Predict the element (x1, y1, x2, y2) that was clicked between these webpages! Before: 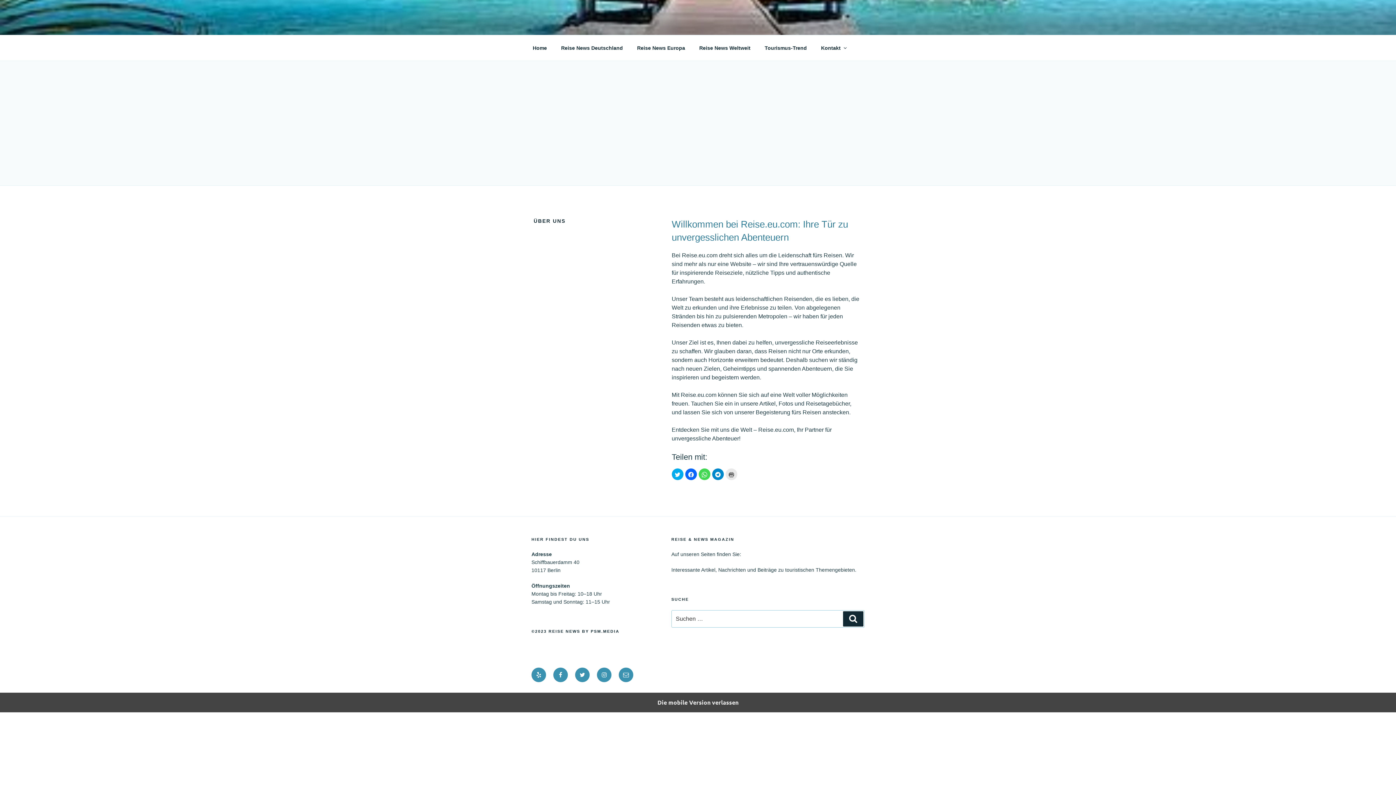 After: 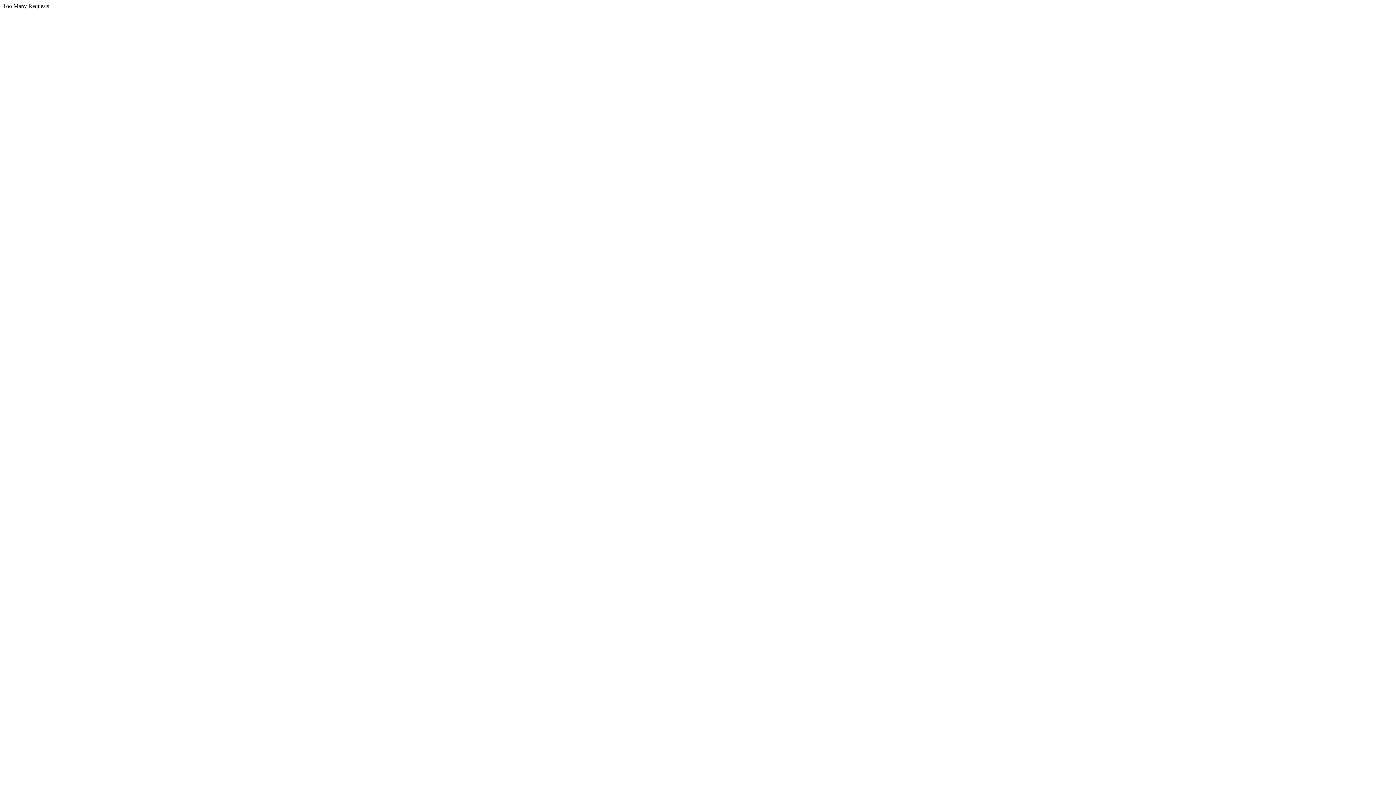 Action: label: Kontakt bbox: (814, 39, 852, 56)